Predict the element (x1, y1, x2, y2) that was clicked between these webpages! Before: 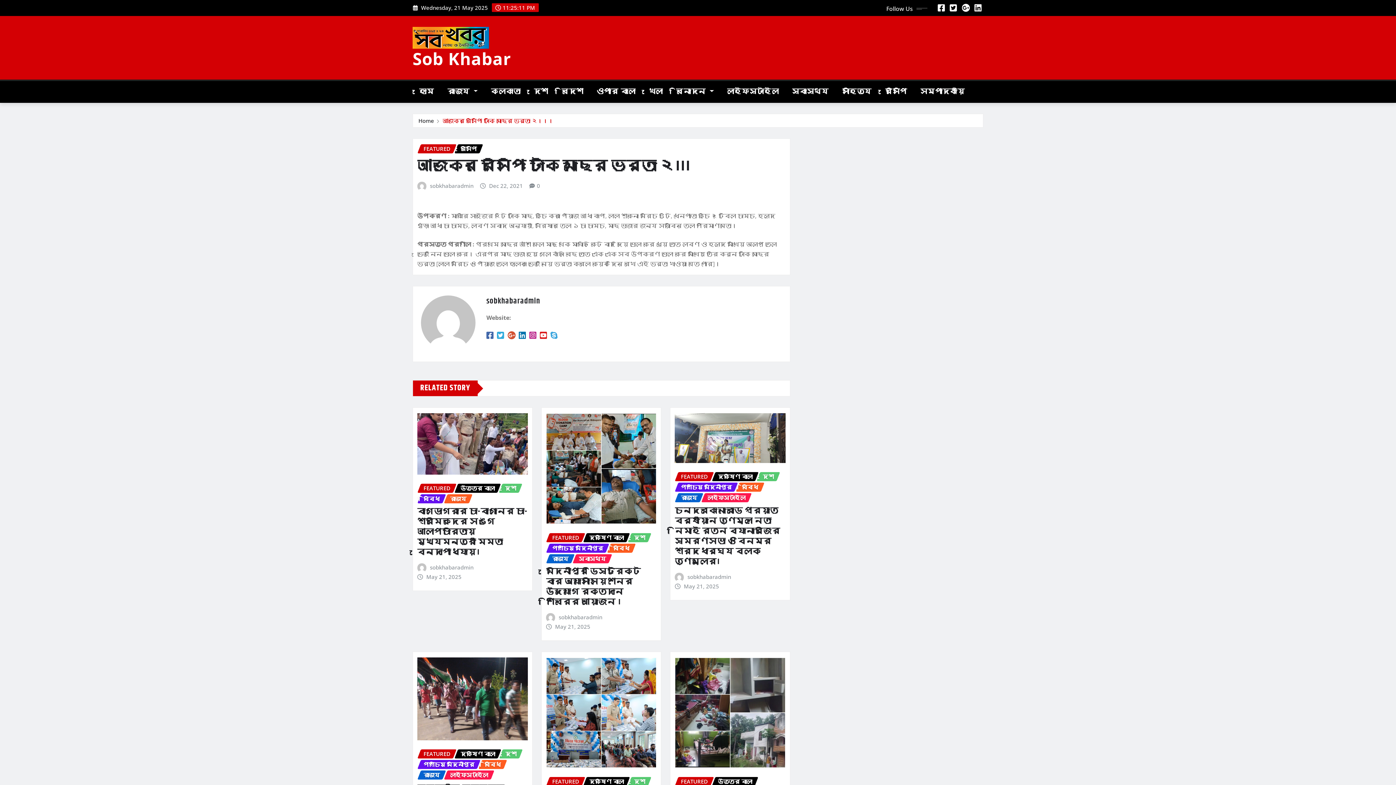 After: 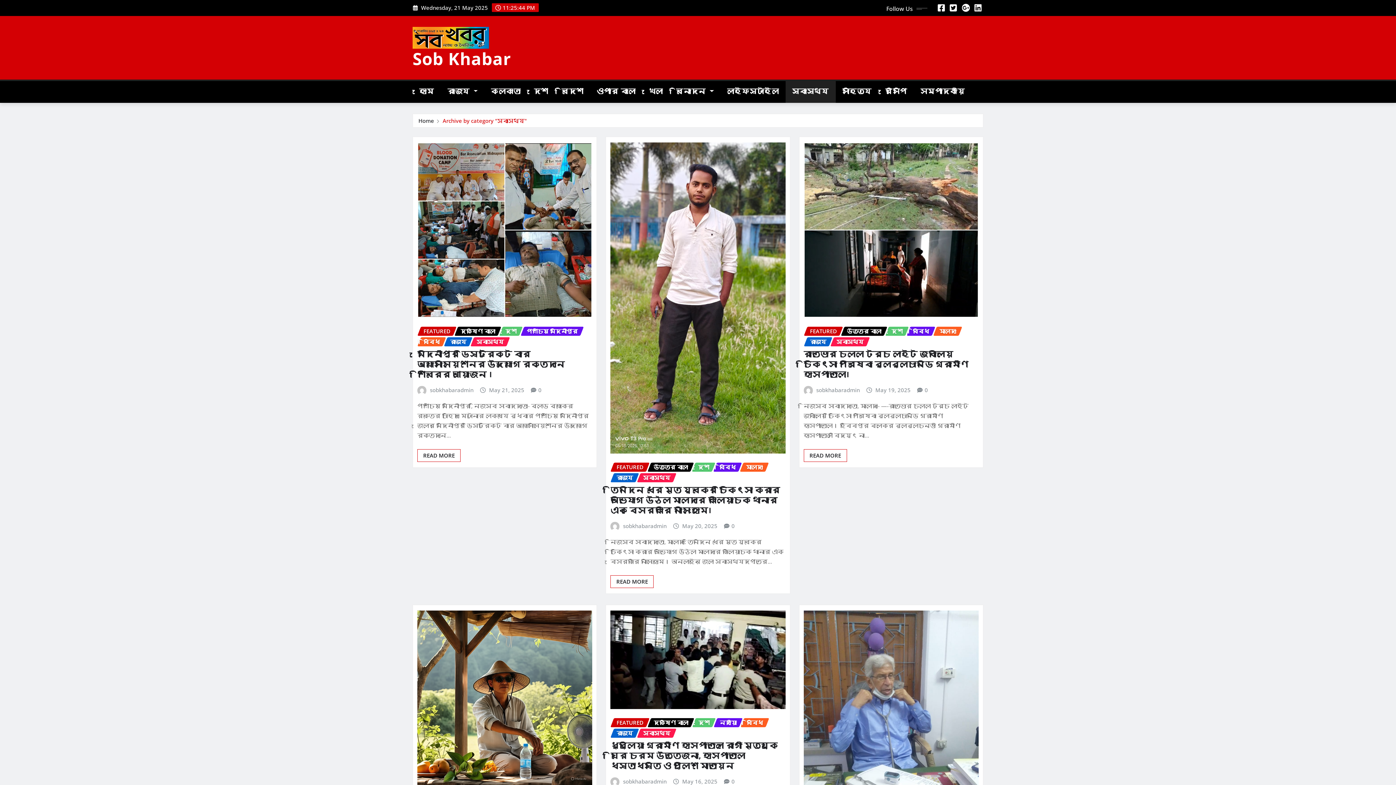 Action: bbox: (785, 81, 835, 102) label: স্বাস্থ্য